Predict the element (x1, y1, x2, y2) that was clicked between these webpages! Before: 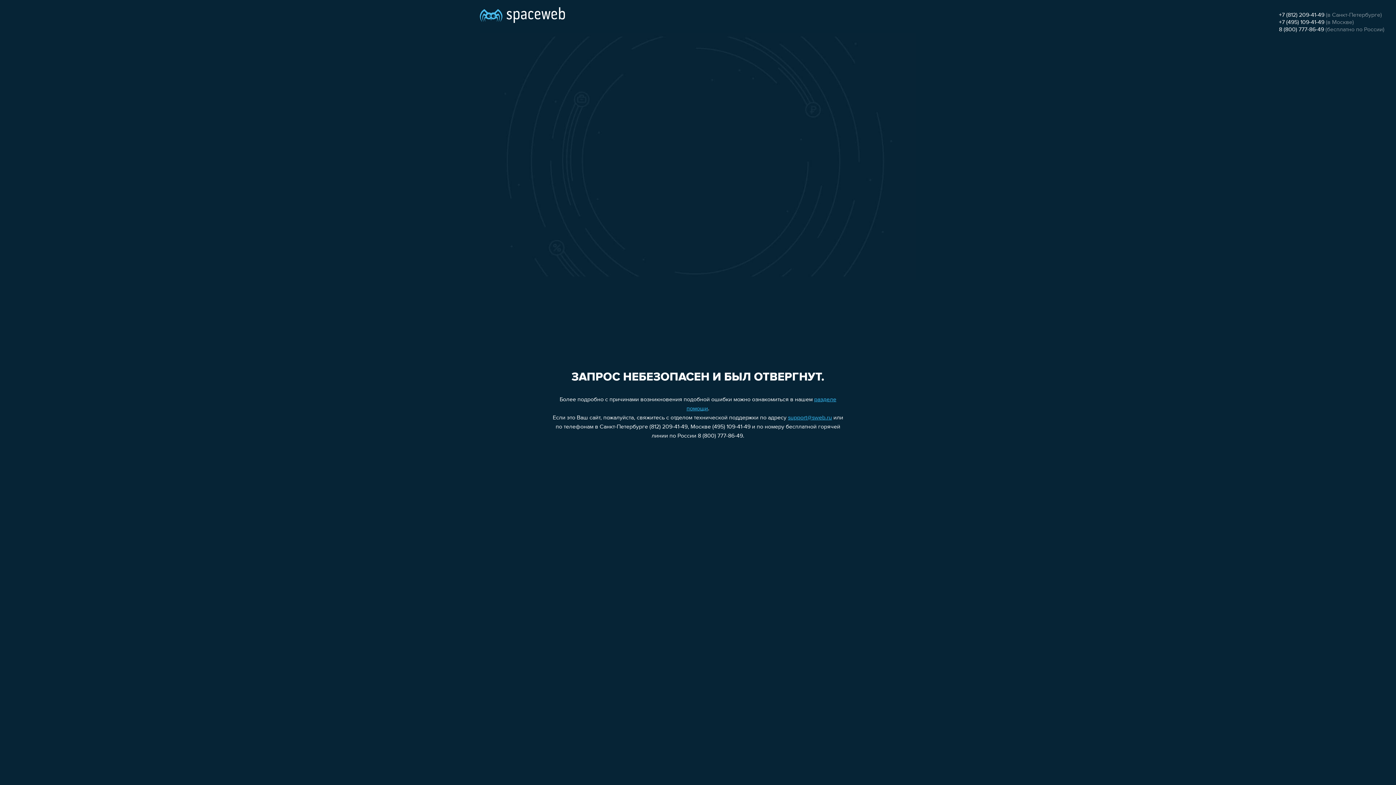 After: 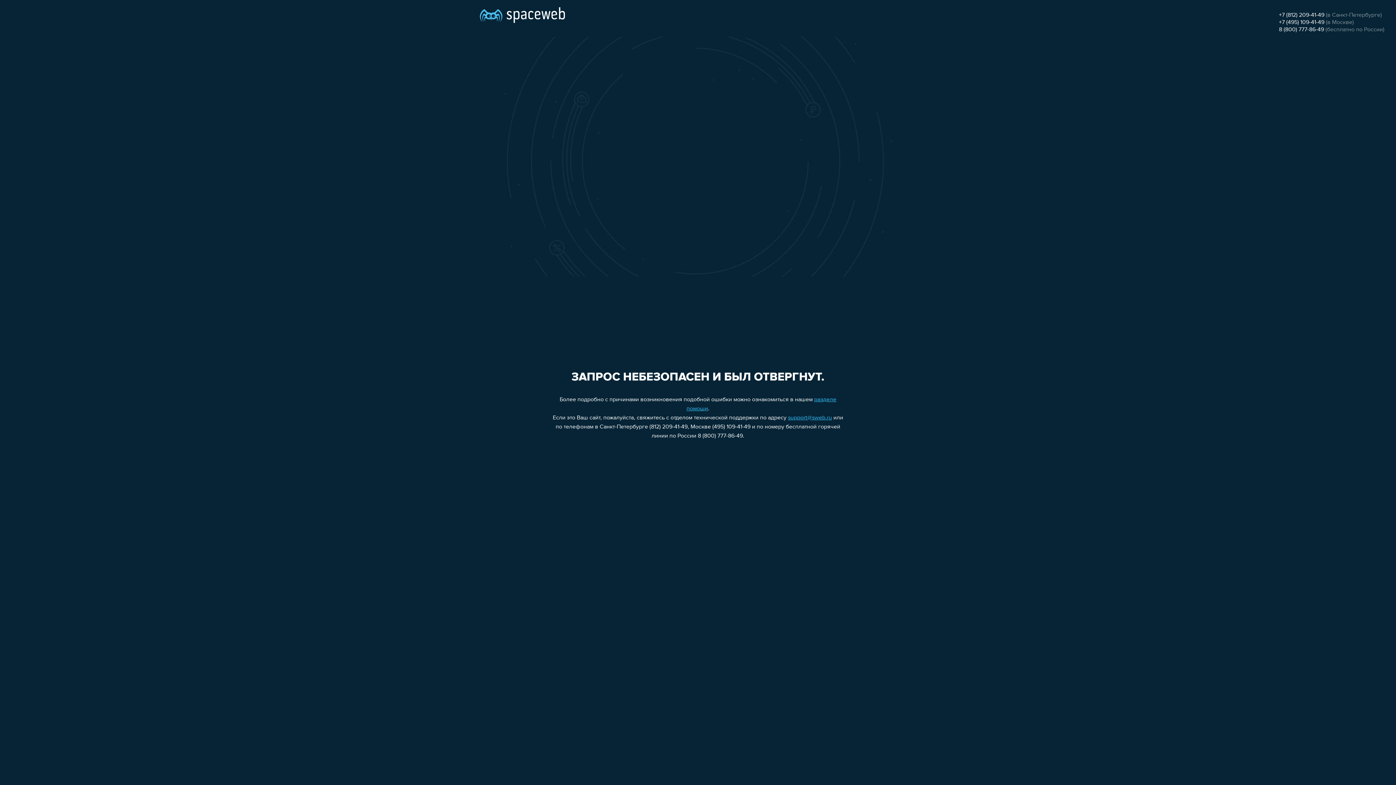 Action: label: +7 (495) 109-41-49 bbox: (1279, 19, 1324, 25)